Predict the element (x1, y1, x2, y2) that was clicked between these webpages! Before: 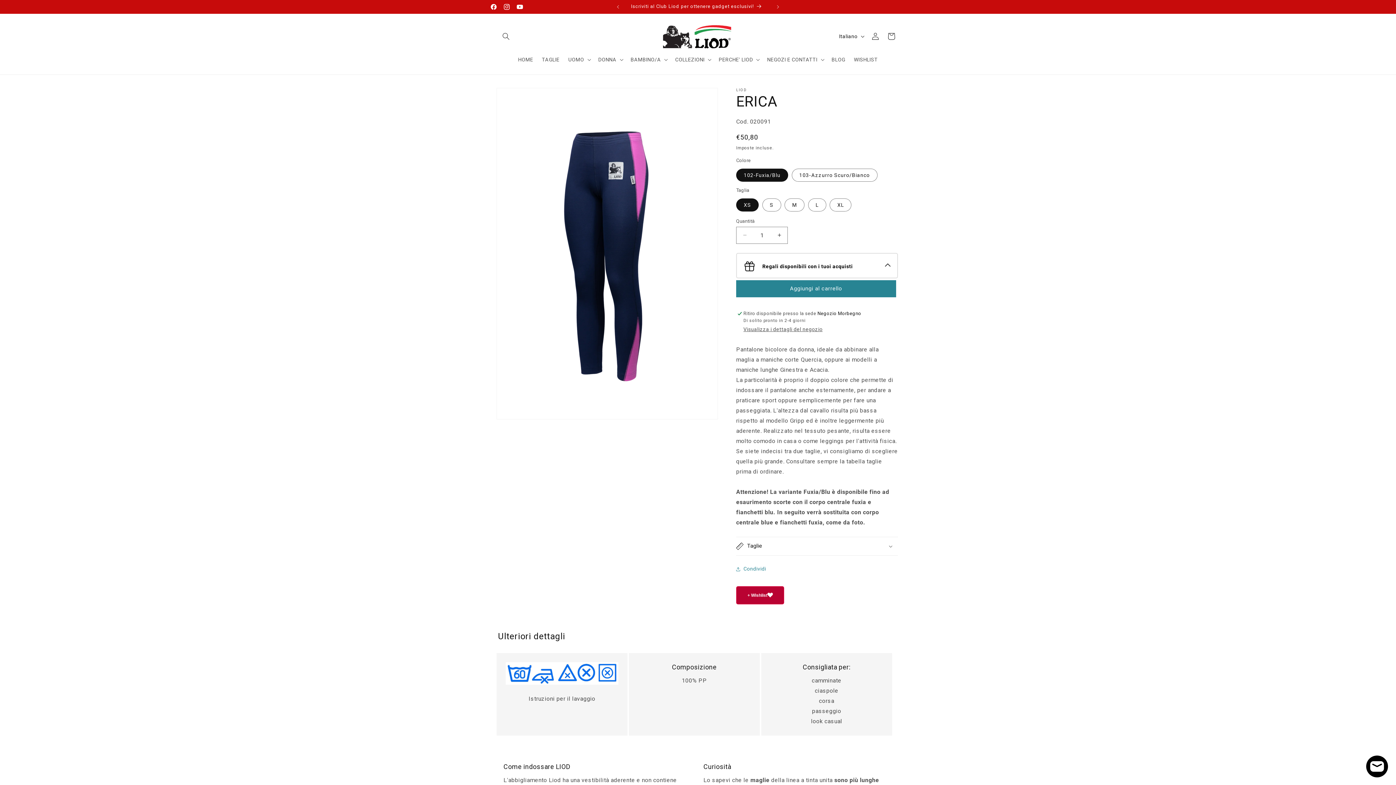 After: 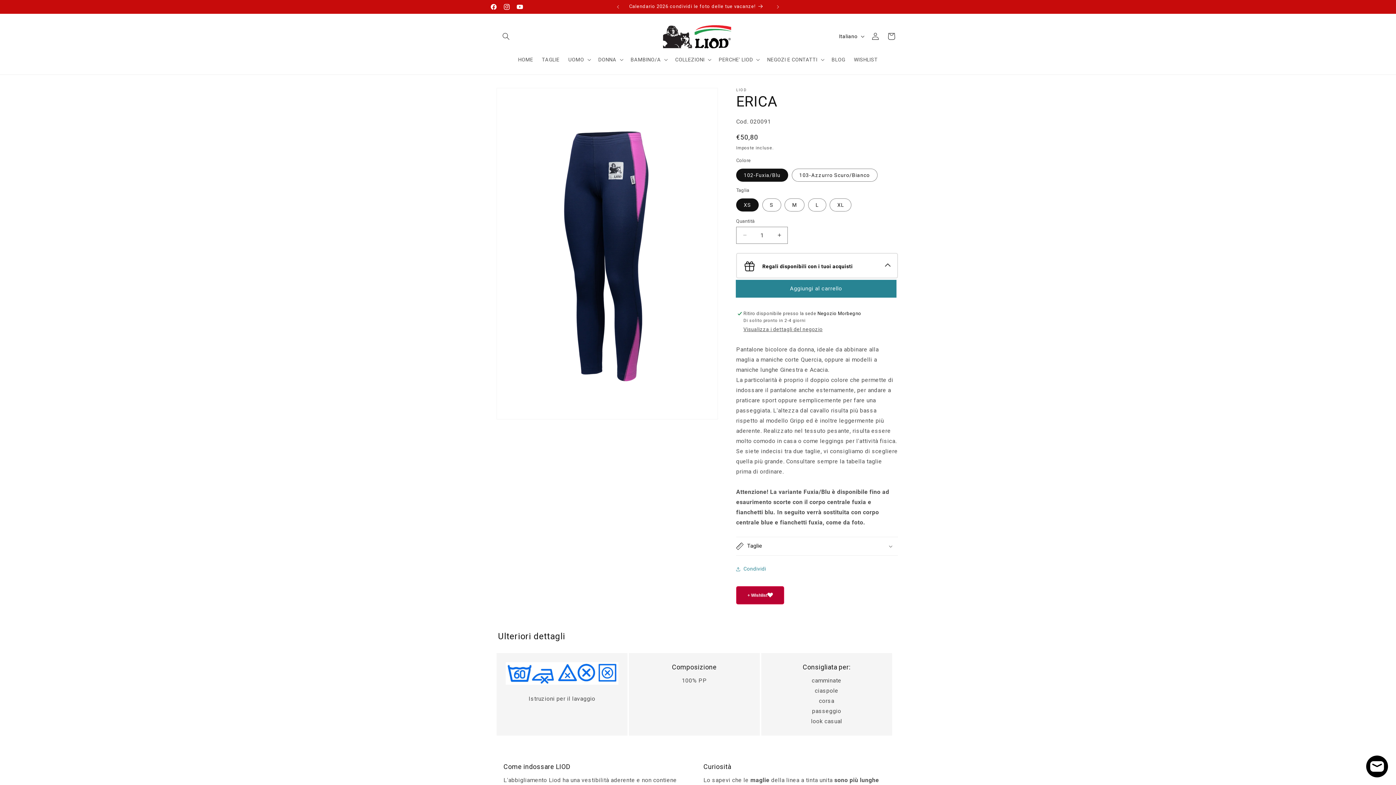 Action: bbox: (736, 280, 896, 297) label: Aggiungi al carrello